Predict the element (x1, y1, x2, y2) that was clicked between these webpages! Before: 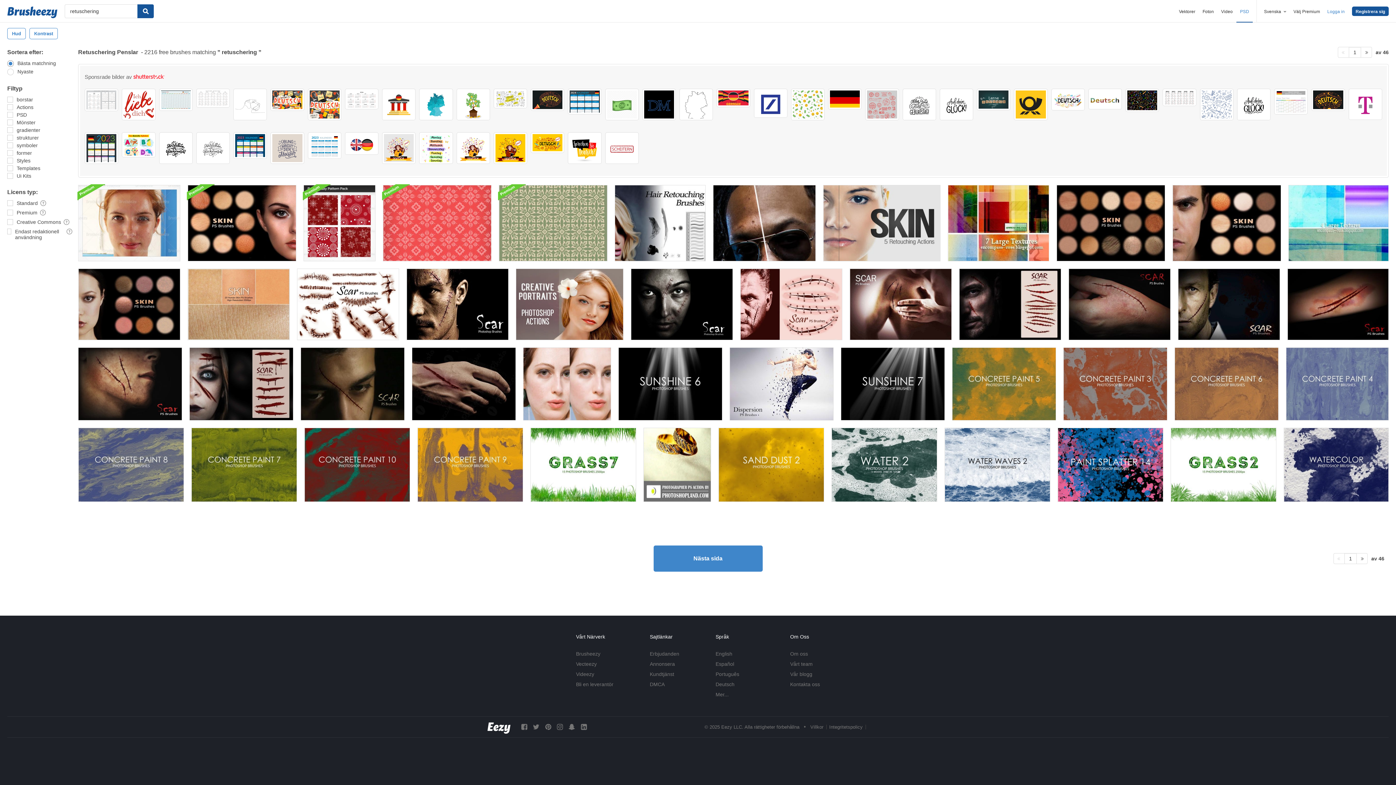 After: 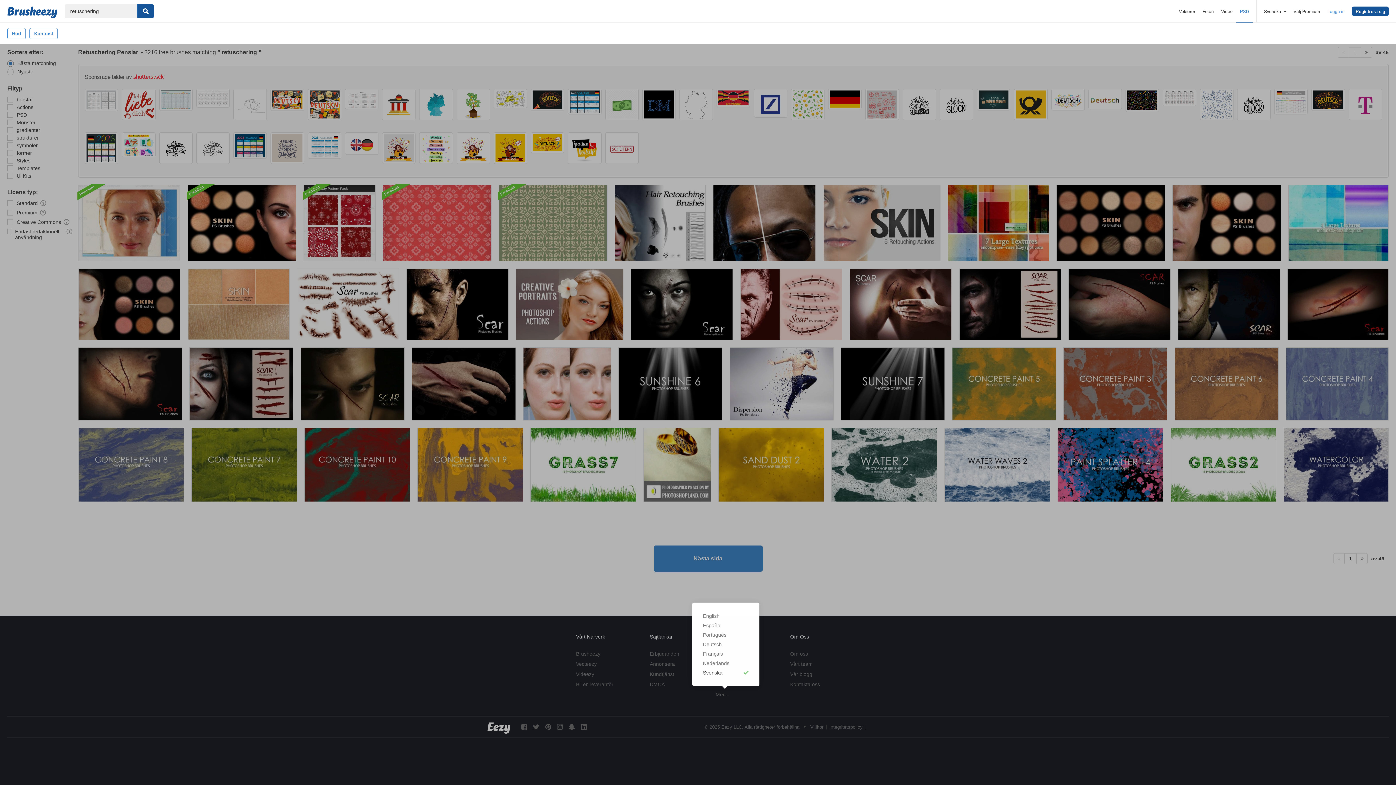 Action: bbox: (715, 691, 728, 697) label: Mer...